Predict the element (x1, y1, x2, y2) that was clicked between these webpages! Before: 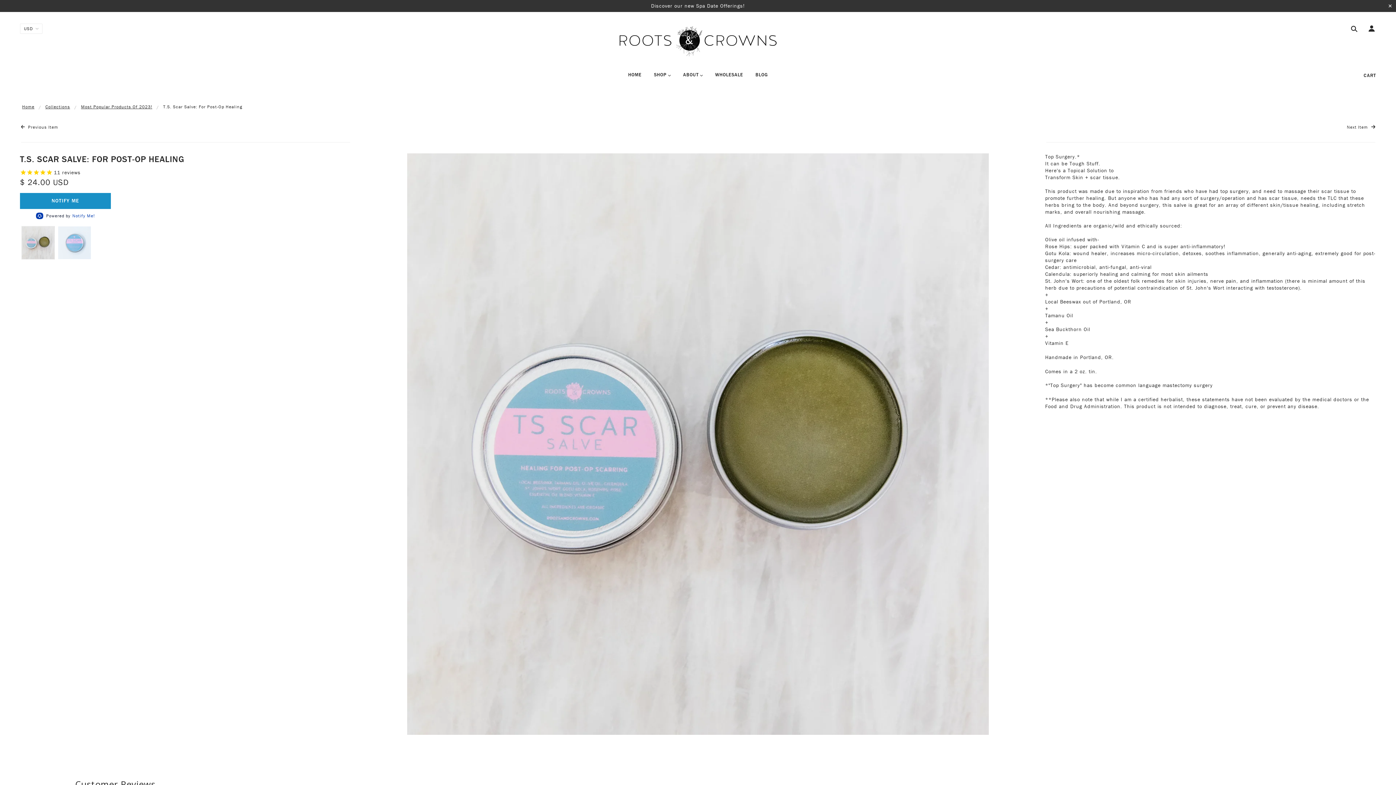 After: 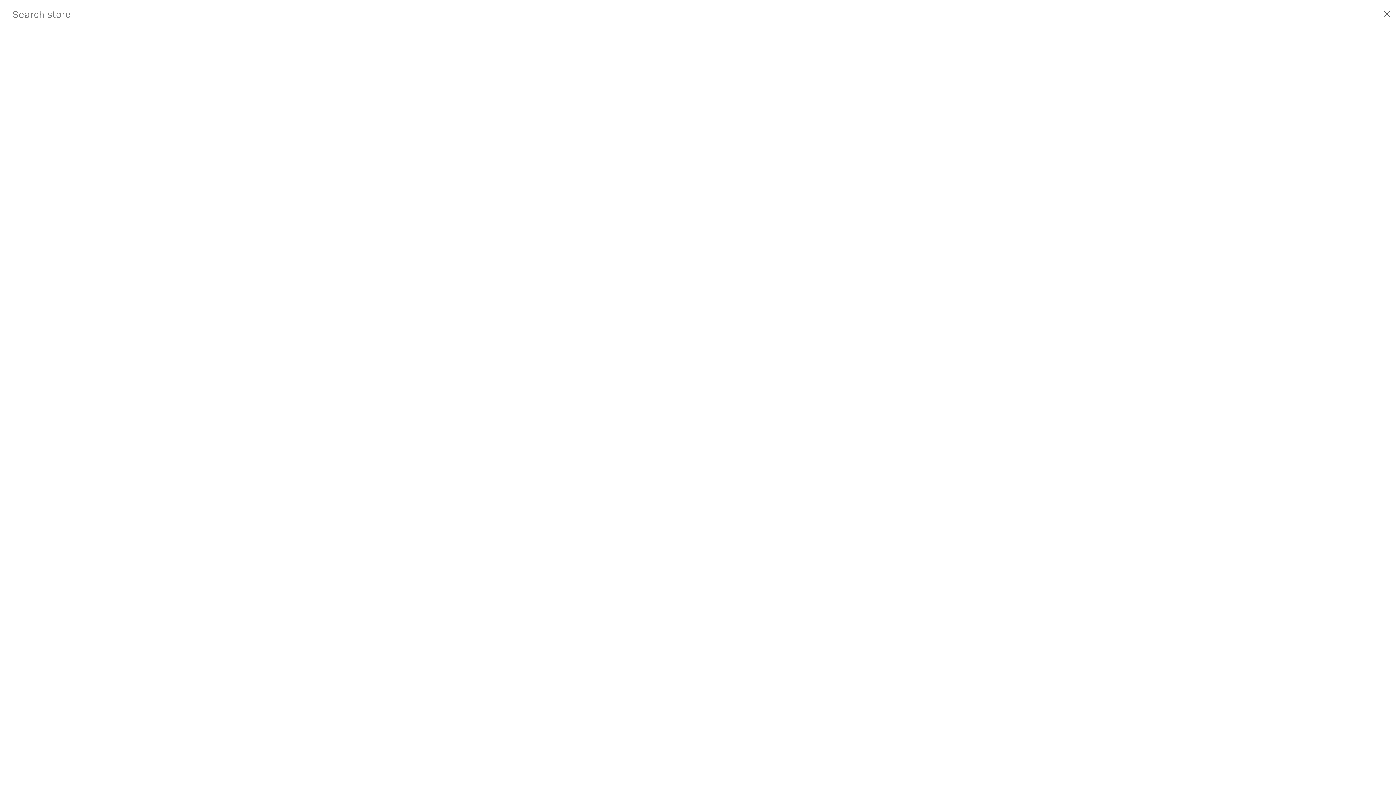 Action: bbox: (1347, 25, 1358, 33)